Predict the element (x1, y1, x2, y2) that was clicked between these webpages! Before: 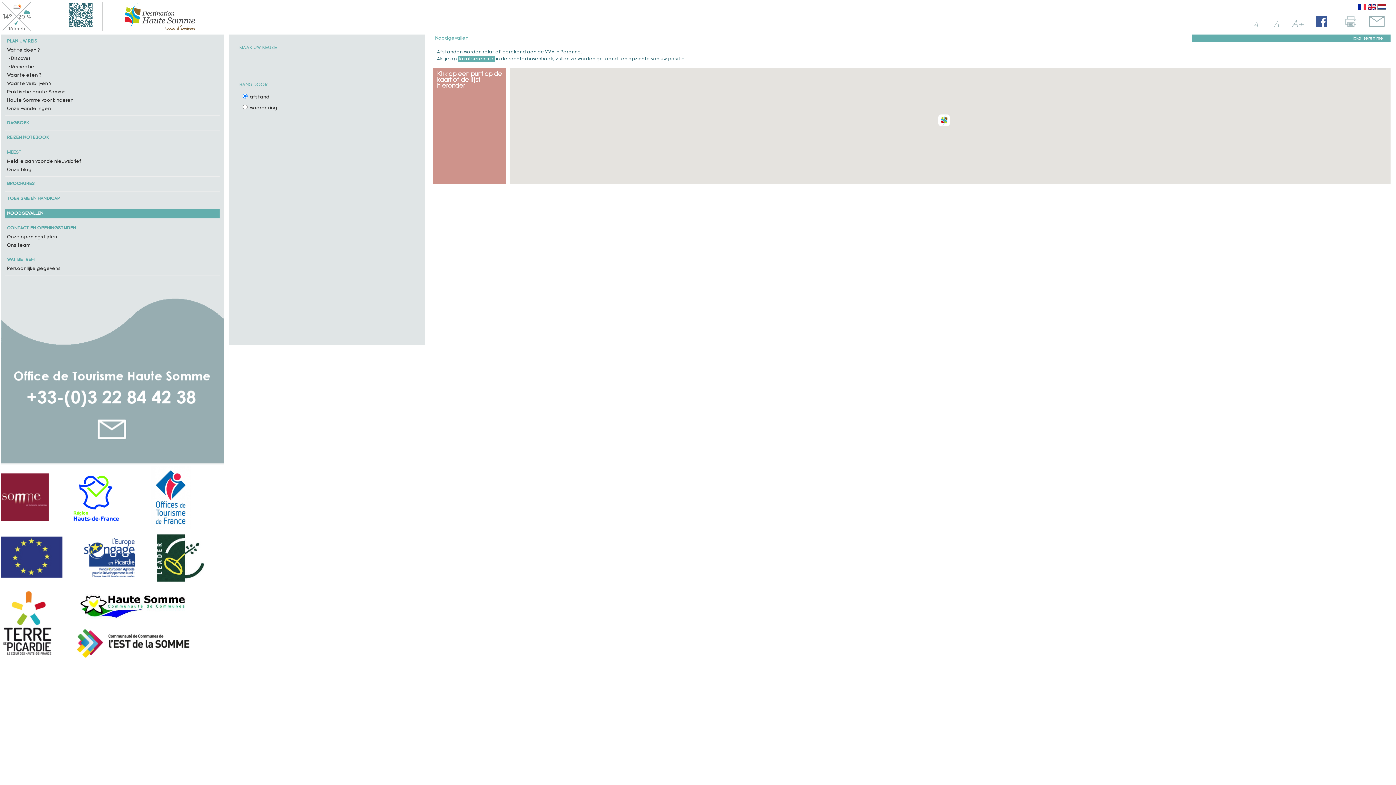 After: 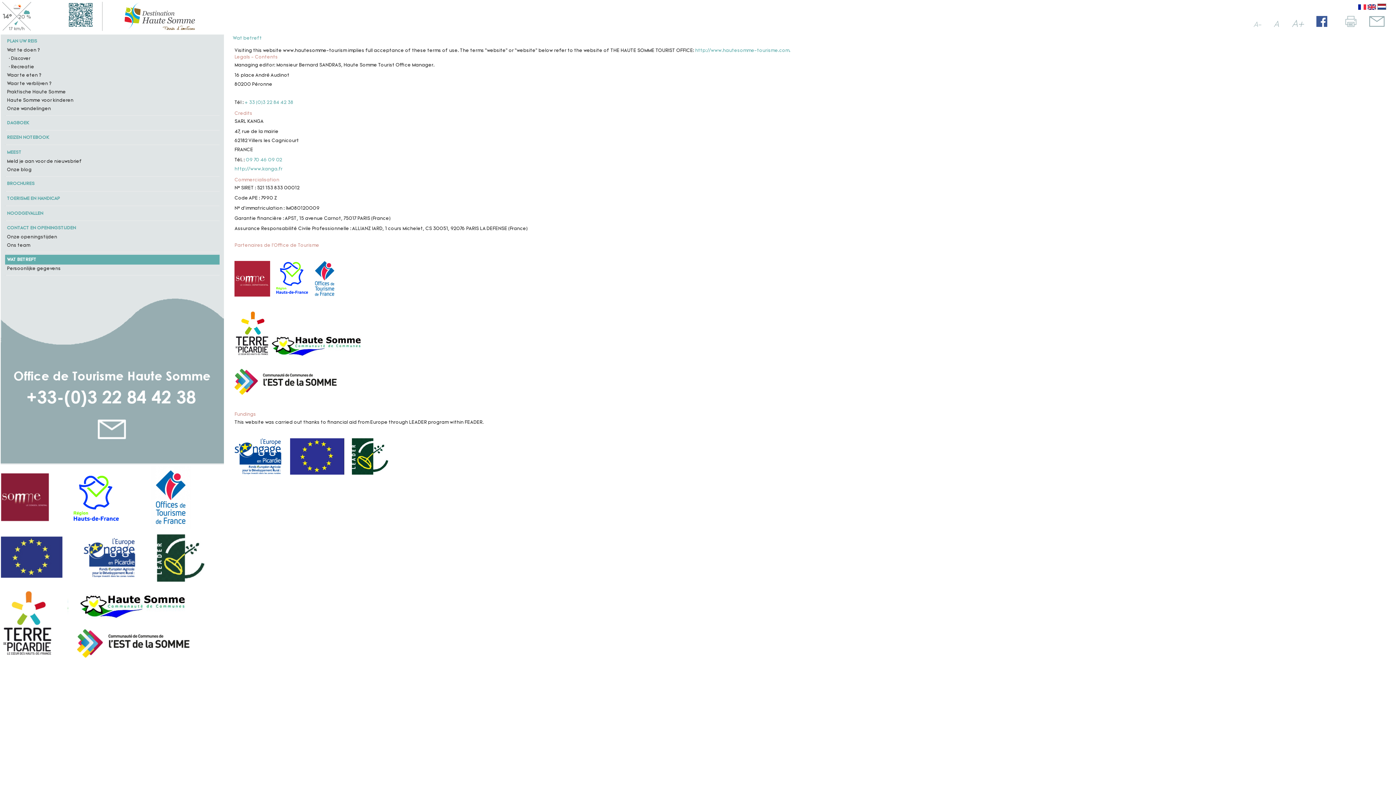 Action: bbox: (0, 660, 224, 665)